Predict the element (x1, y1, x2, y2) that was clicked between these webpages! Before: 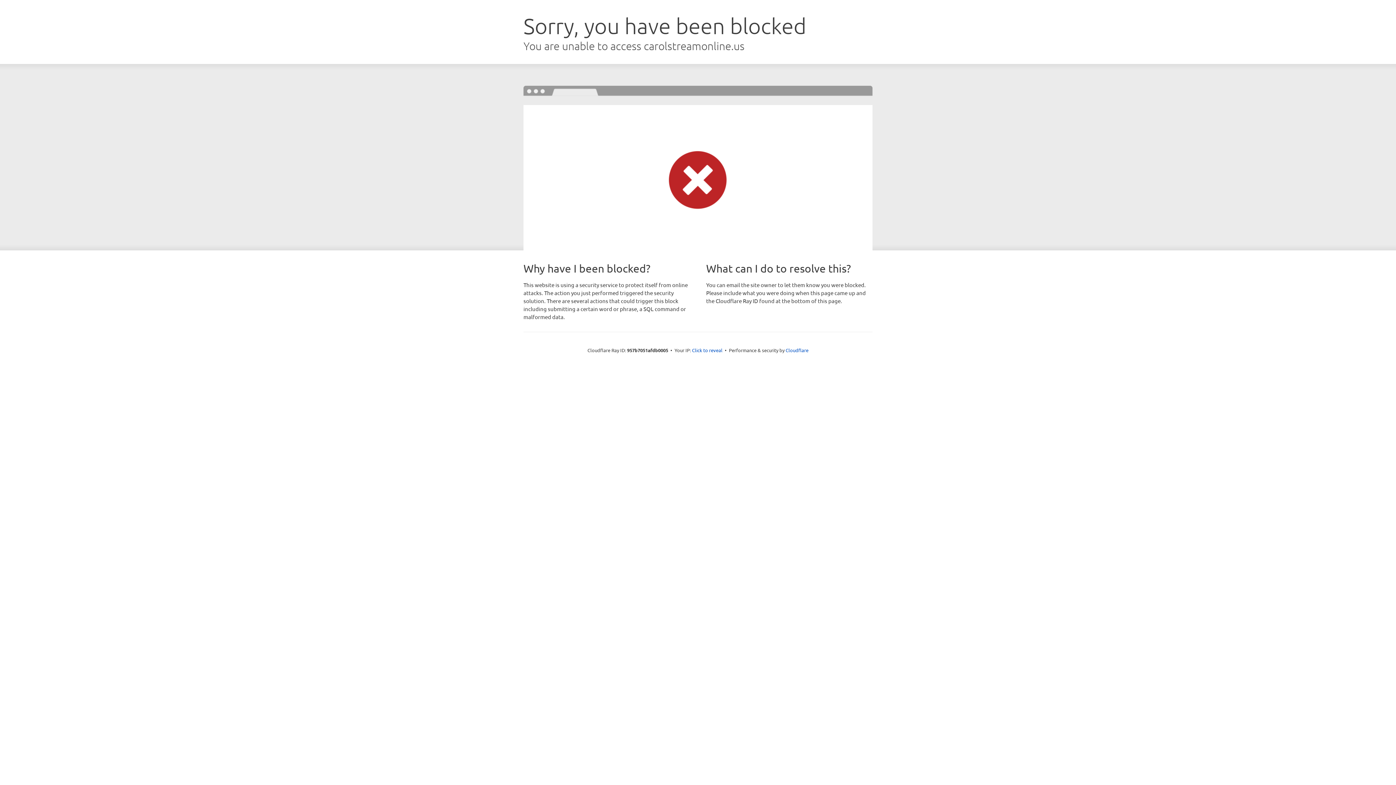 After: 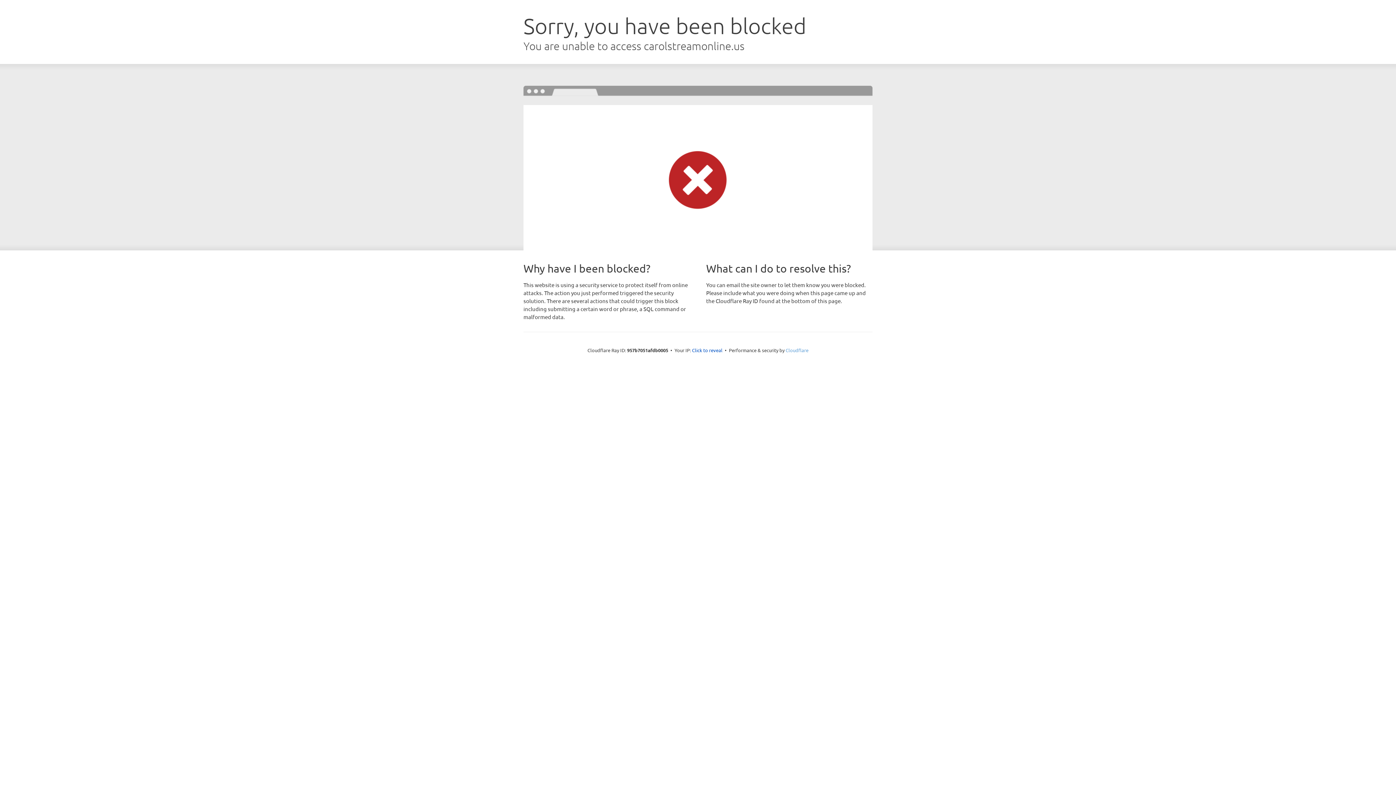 Action: label: Cloudflare bbox: (785, 347, 808, 353)